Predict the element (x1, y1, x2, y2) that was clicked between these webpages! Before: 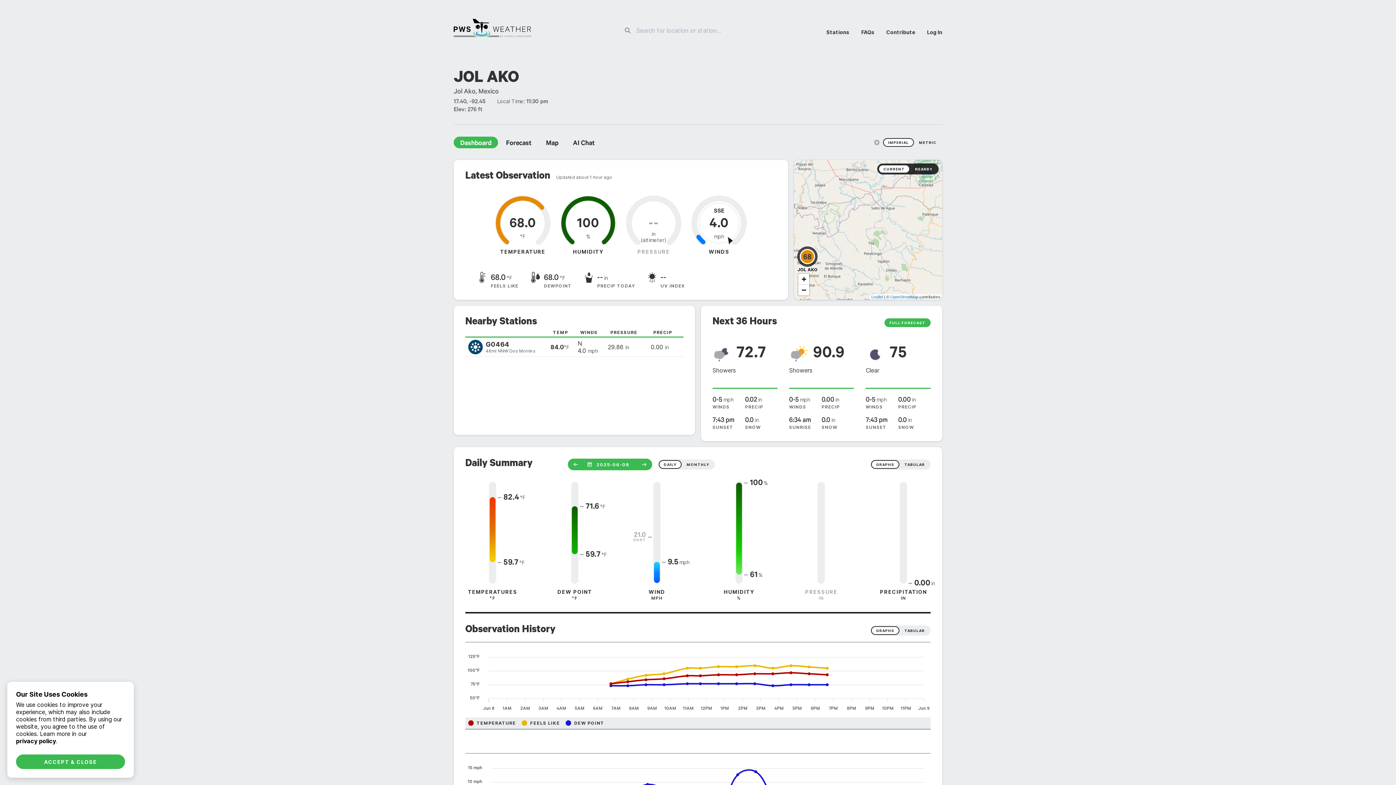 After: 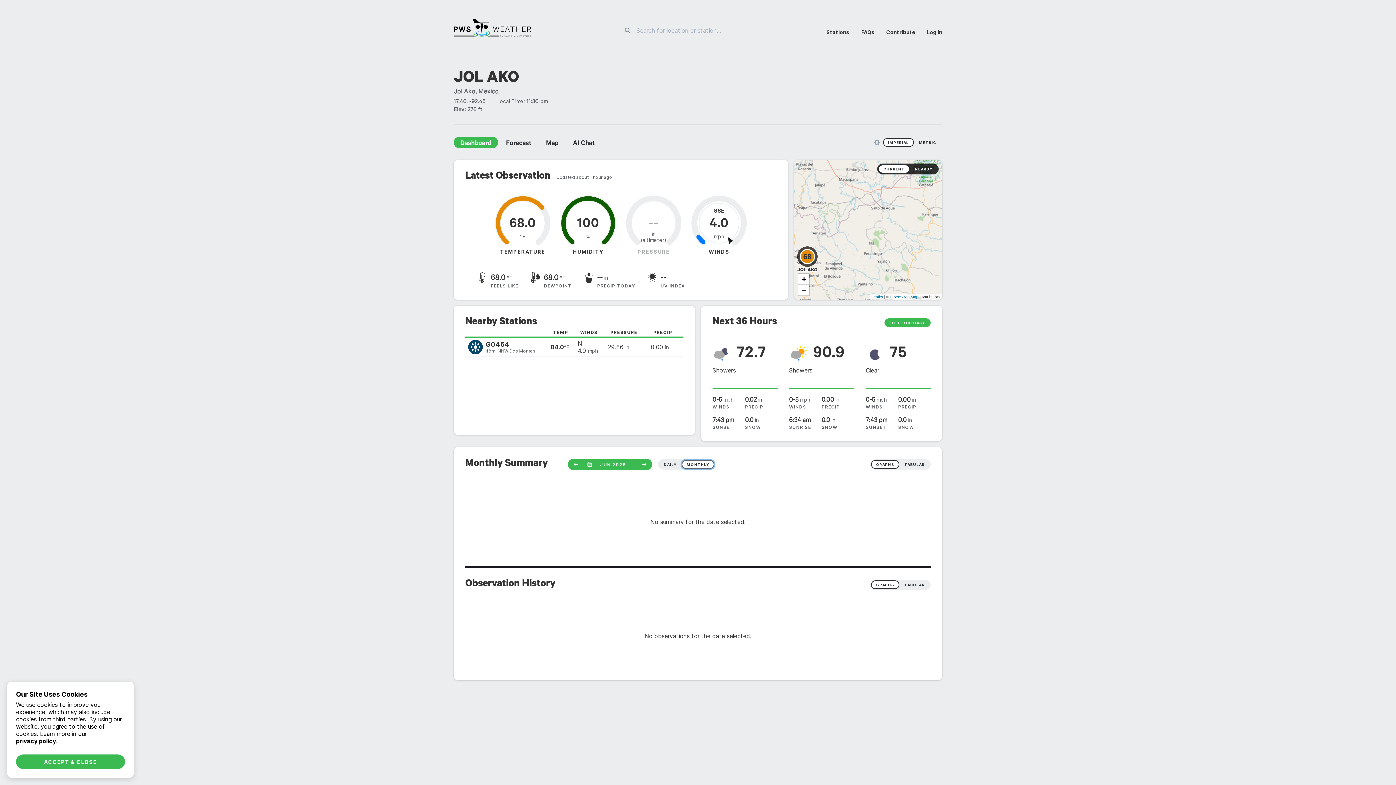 Action: bbox: (681, 460, 714, 469) label: MONTHLY